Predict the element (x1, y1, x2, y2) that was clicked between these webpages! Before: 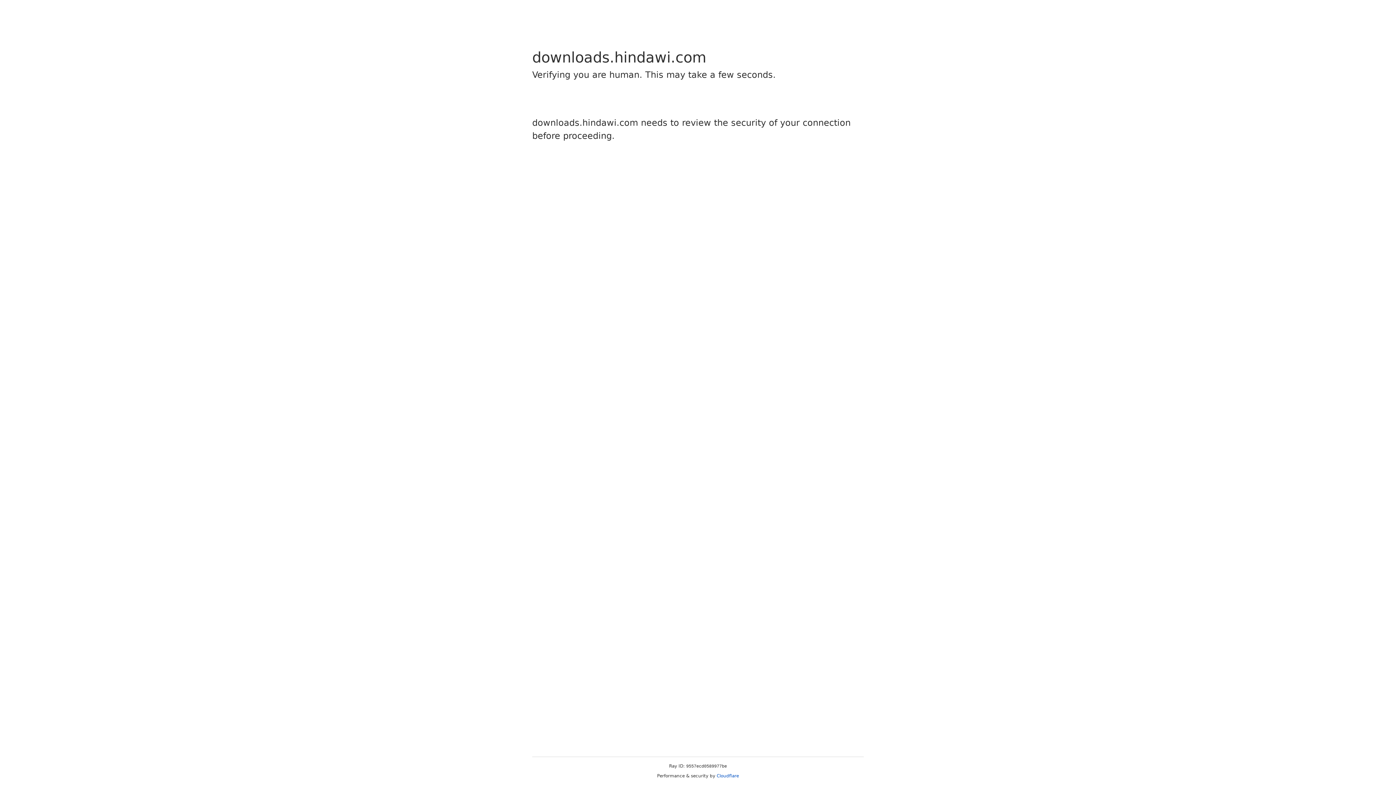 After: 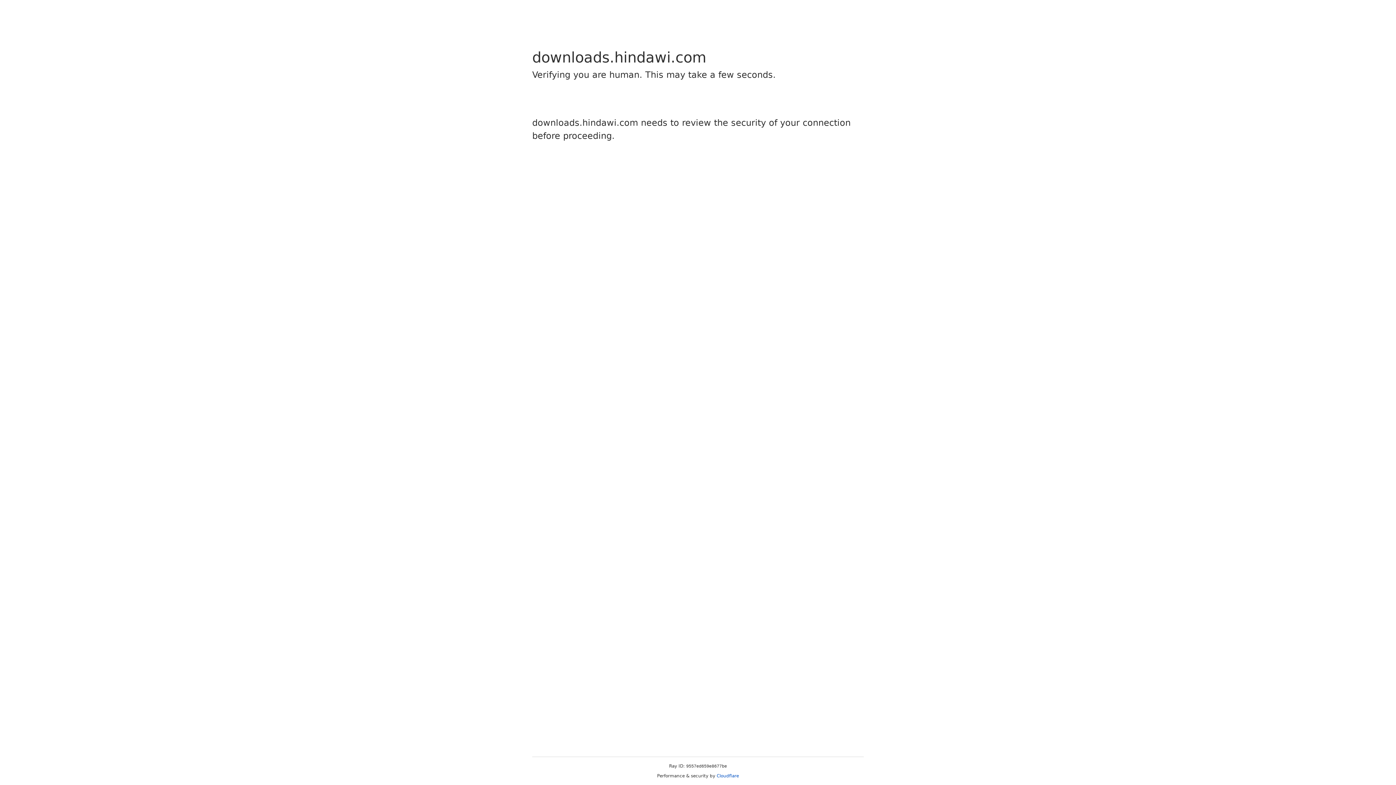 Action: label: Cloudflare bbox: (716, 773, 739, 778)